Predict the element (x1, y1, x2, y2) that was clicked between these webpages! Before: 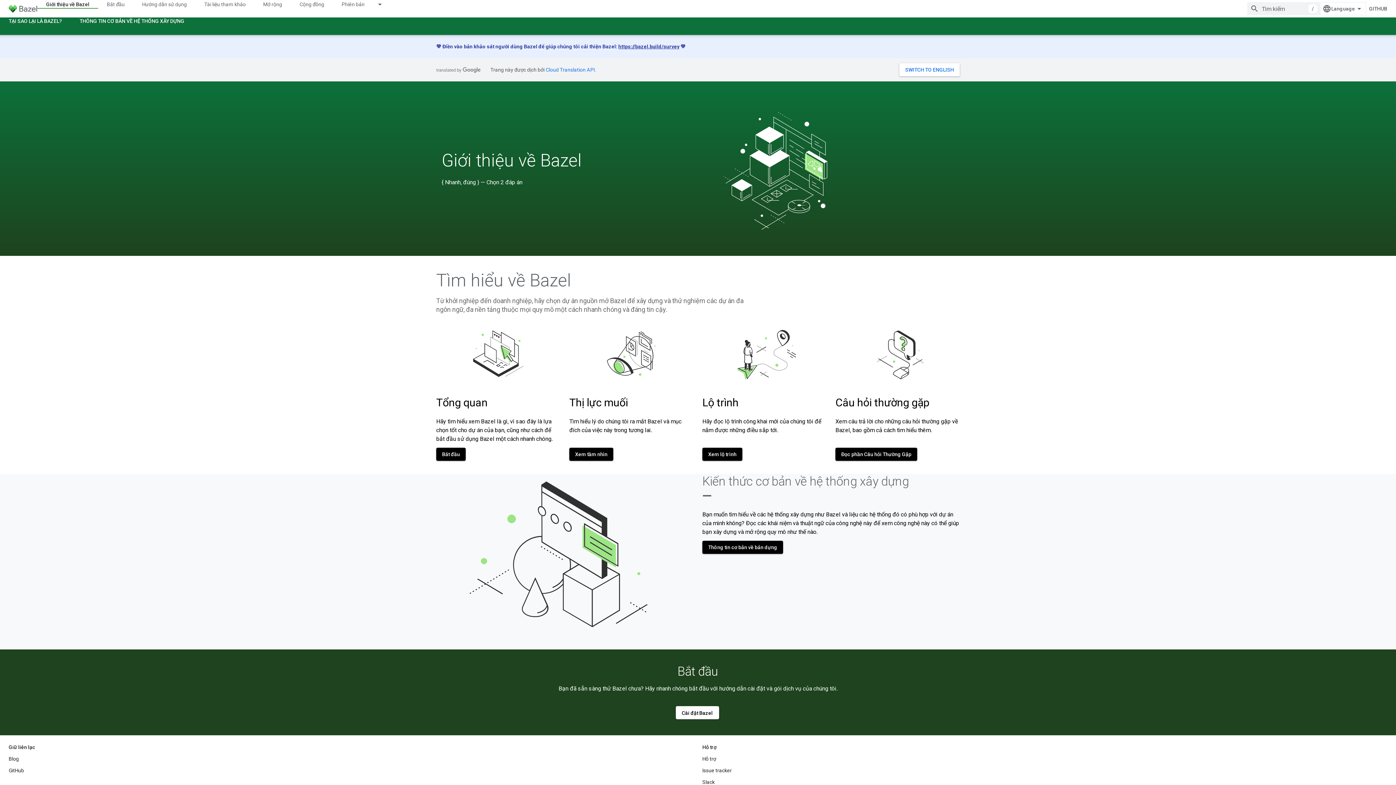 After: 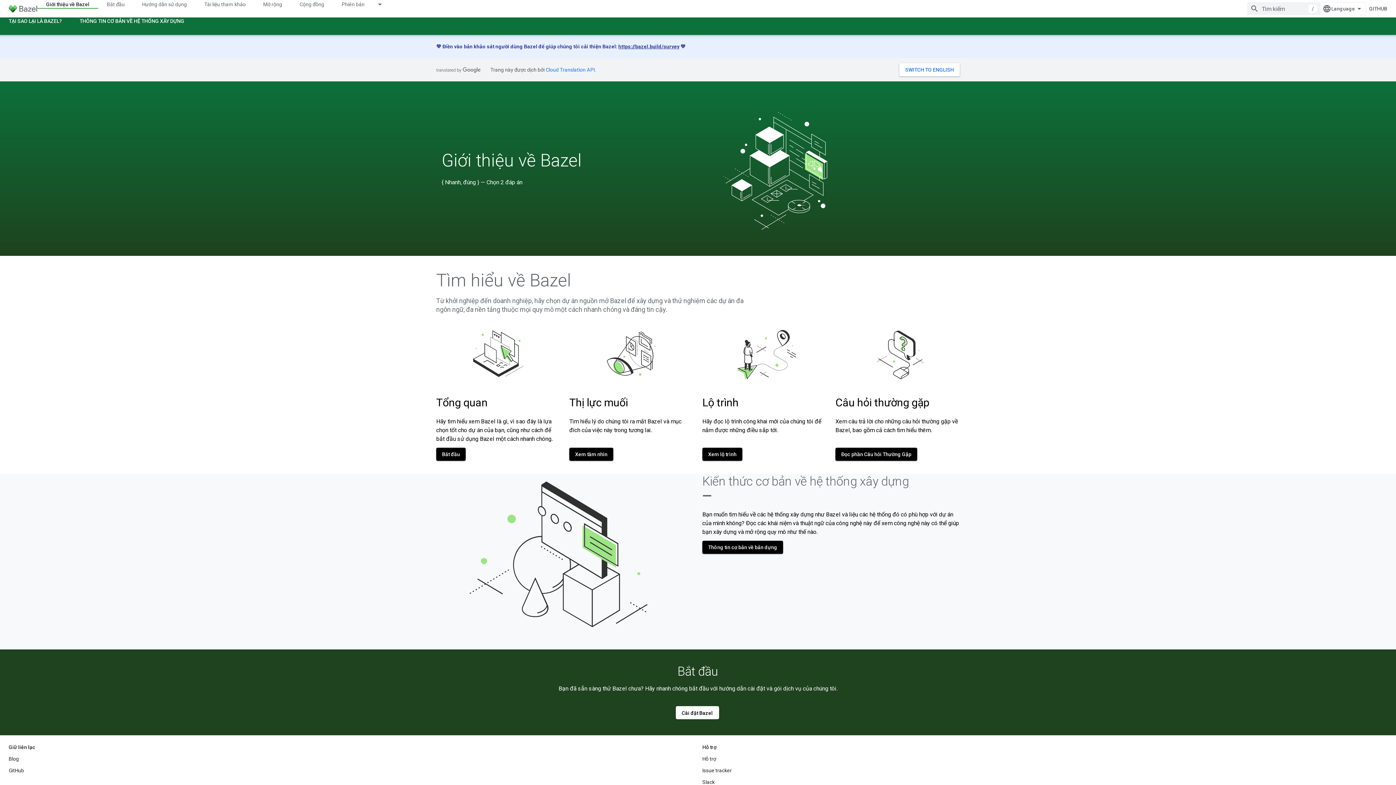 Action: bbox: (37, 0, 98, 8) label: Giới thiệu về Bazel, selected